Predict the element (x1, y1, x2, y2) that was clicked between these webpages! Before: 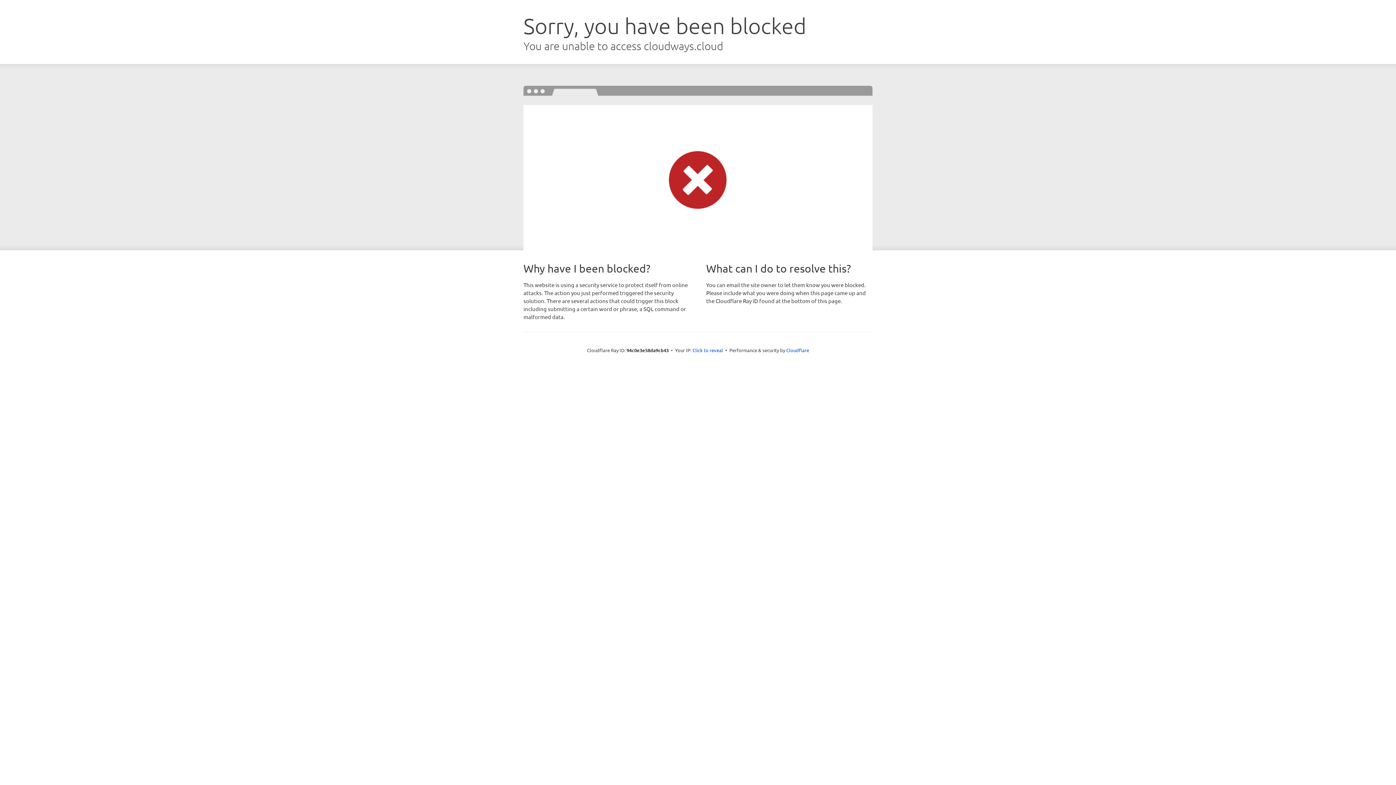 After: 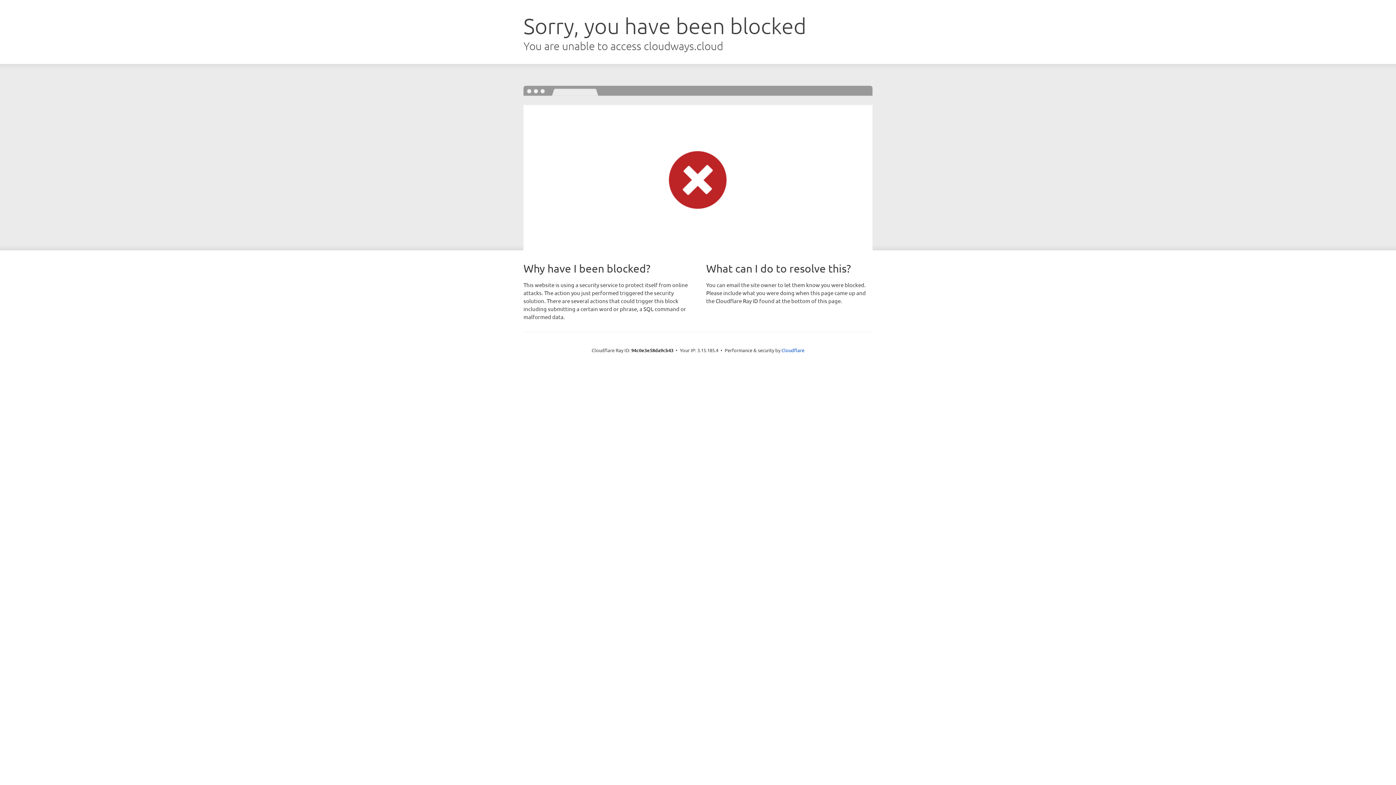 Action: bbox: (692, 346, 723, 353) label: Click to reveal